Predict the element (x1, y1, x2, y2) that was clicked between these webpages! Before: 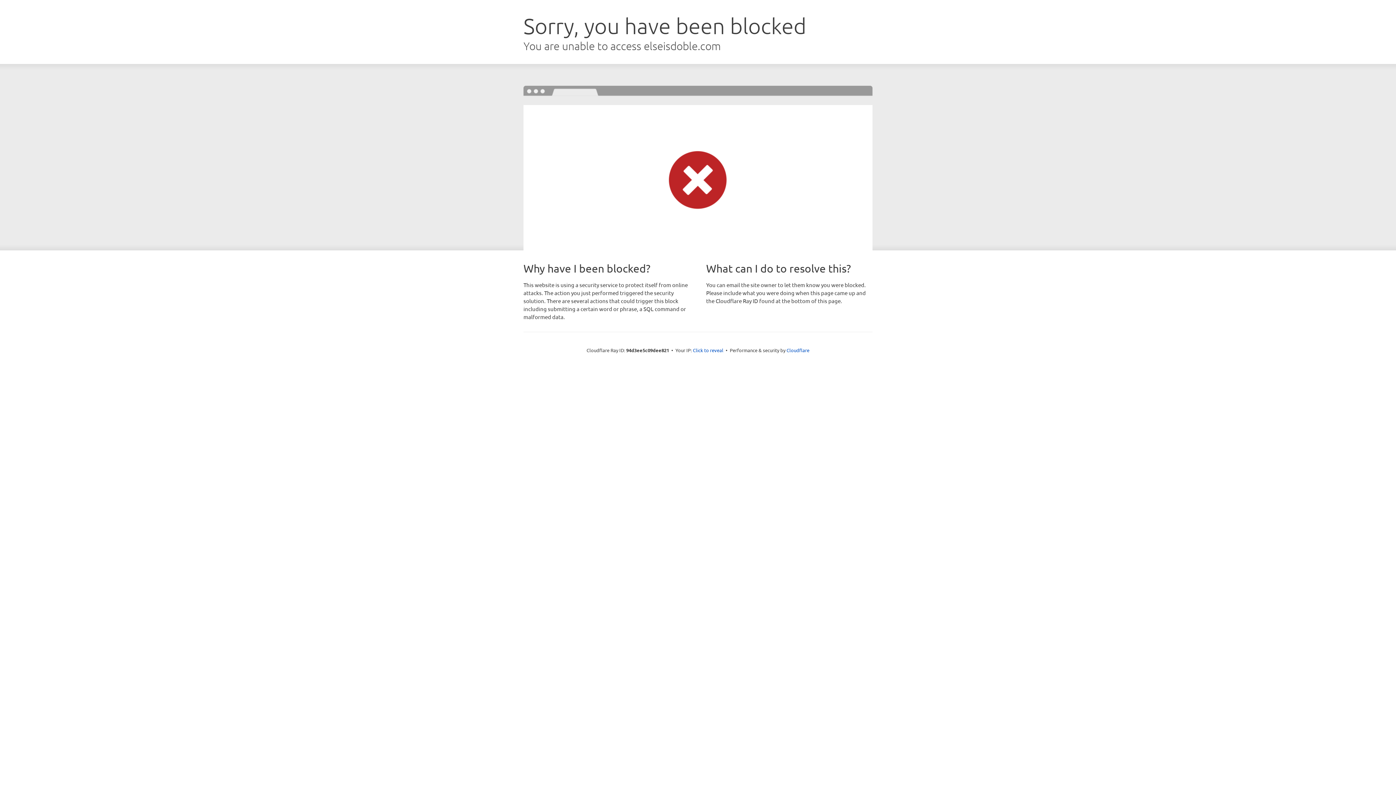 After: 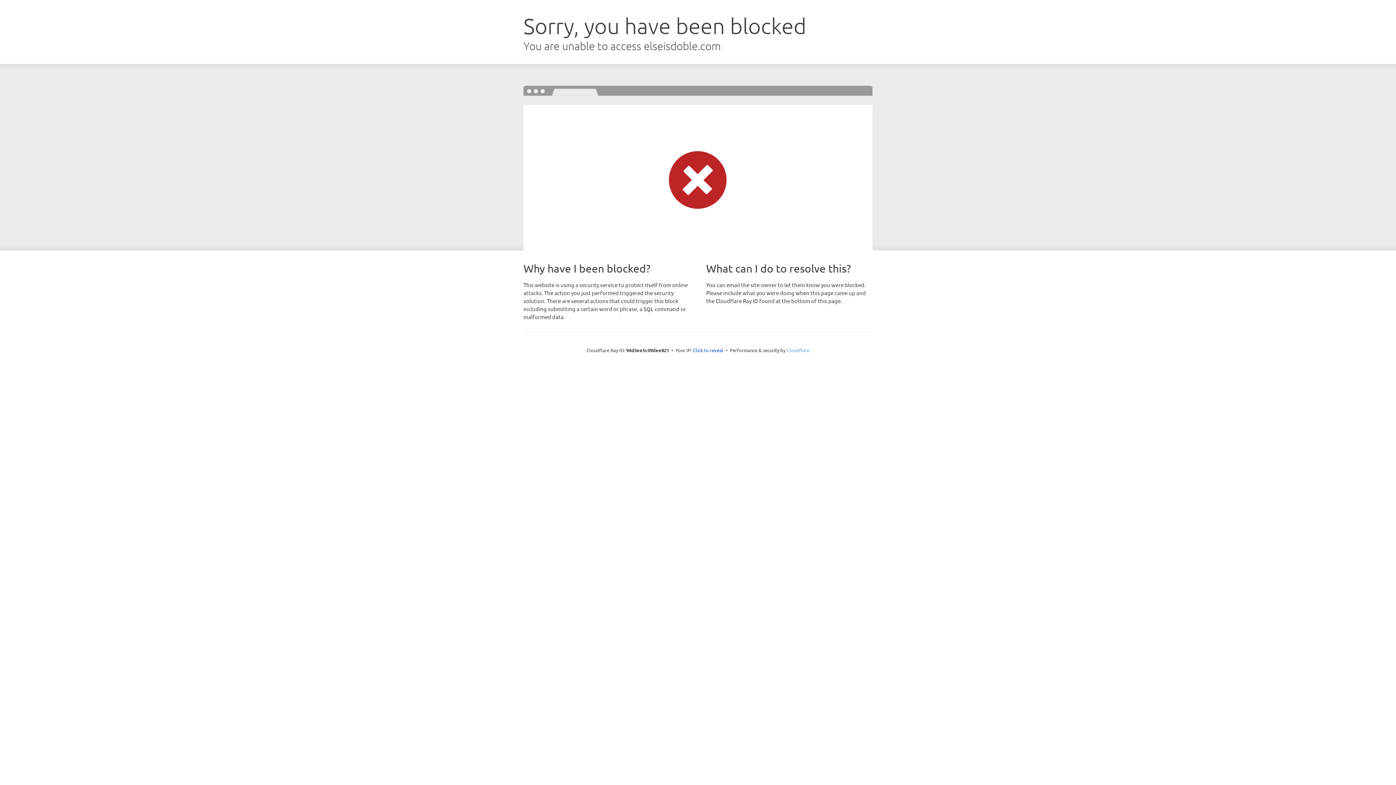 Action: bbox: (786, 347, 809, 353) label: Cloudflare